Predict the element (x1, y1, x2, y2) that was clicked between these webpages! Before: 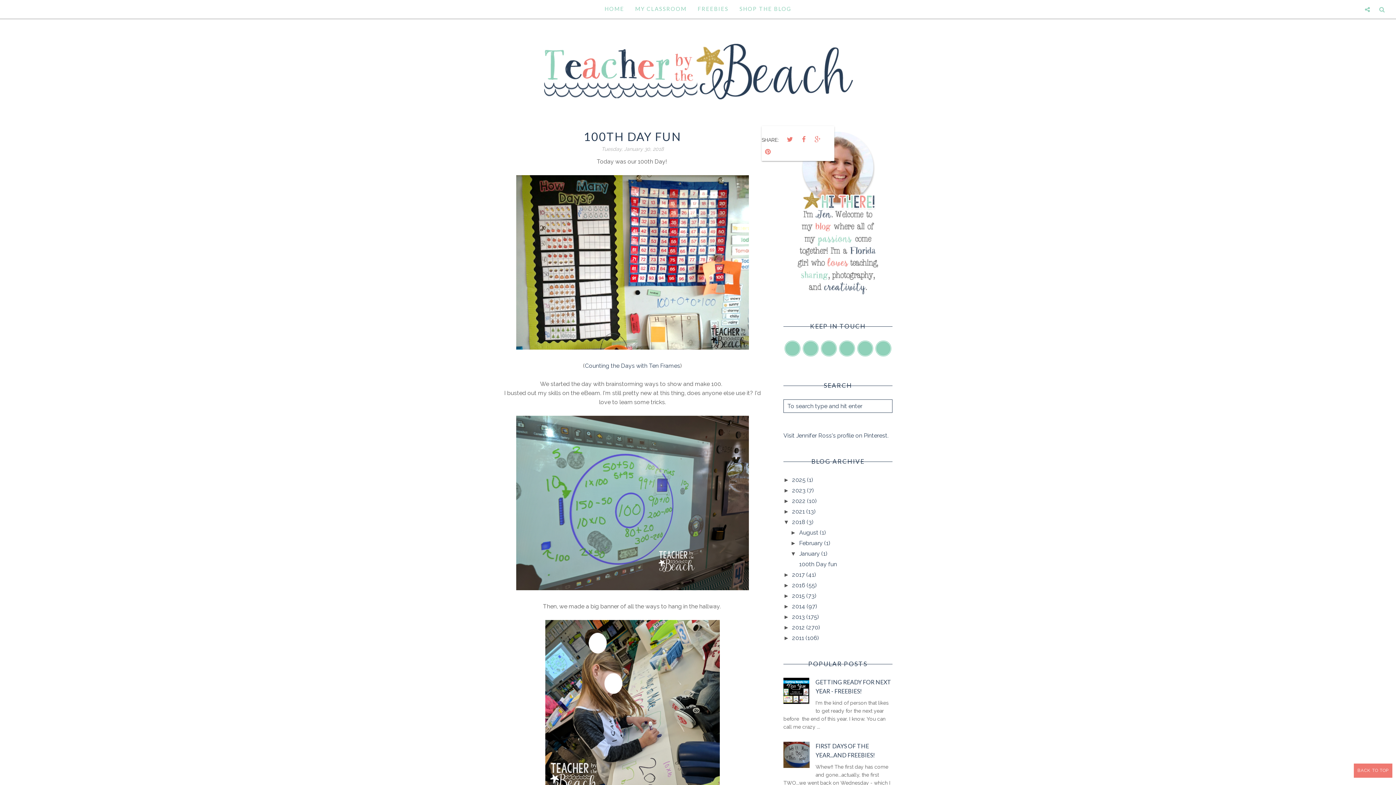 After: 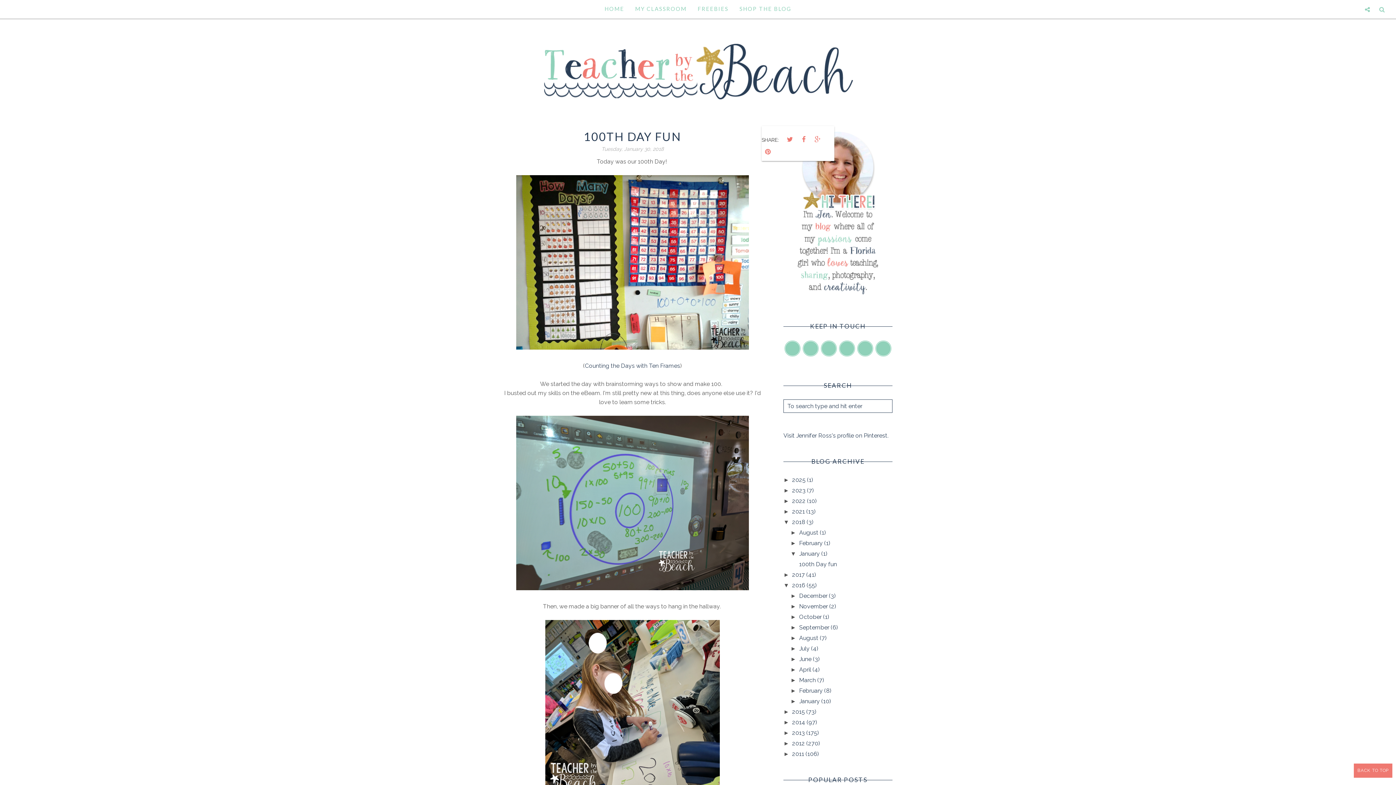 Action: bbox: (783, 582, 792, 588) label: ►  